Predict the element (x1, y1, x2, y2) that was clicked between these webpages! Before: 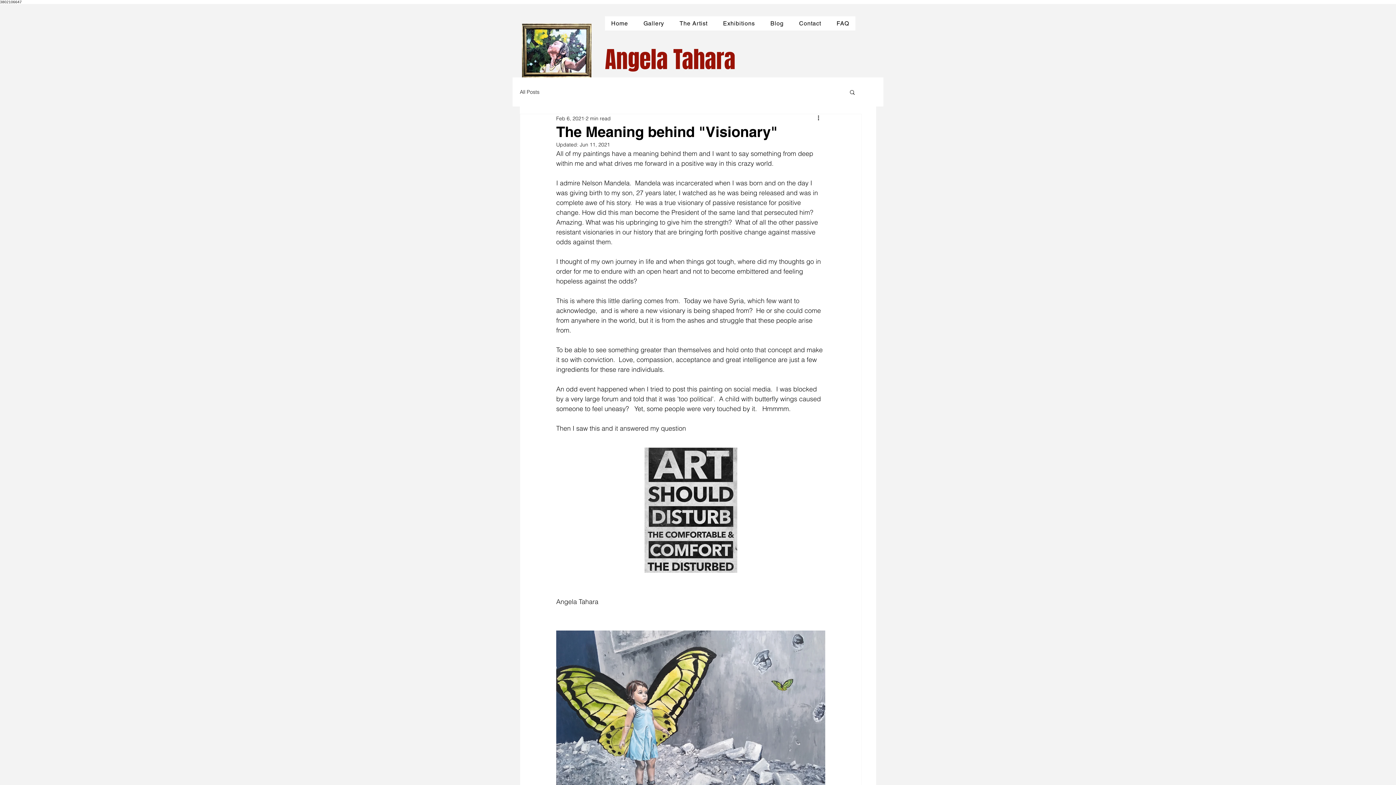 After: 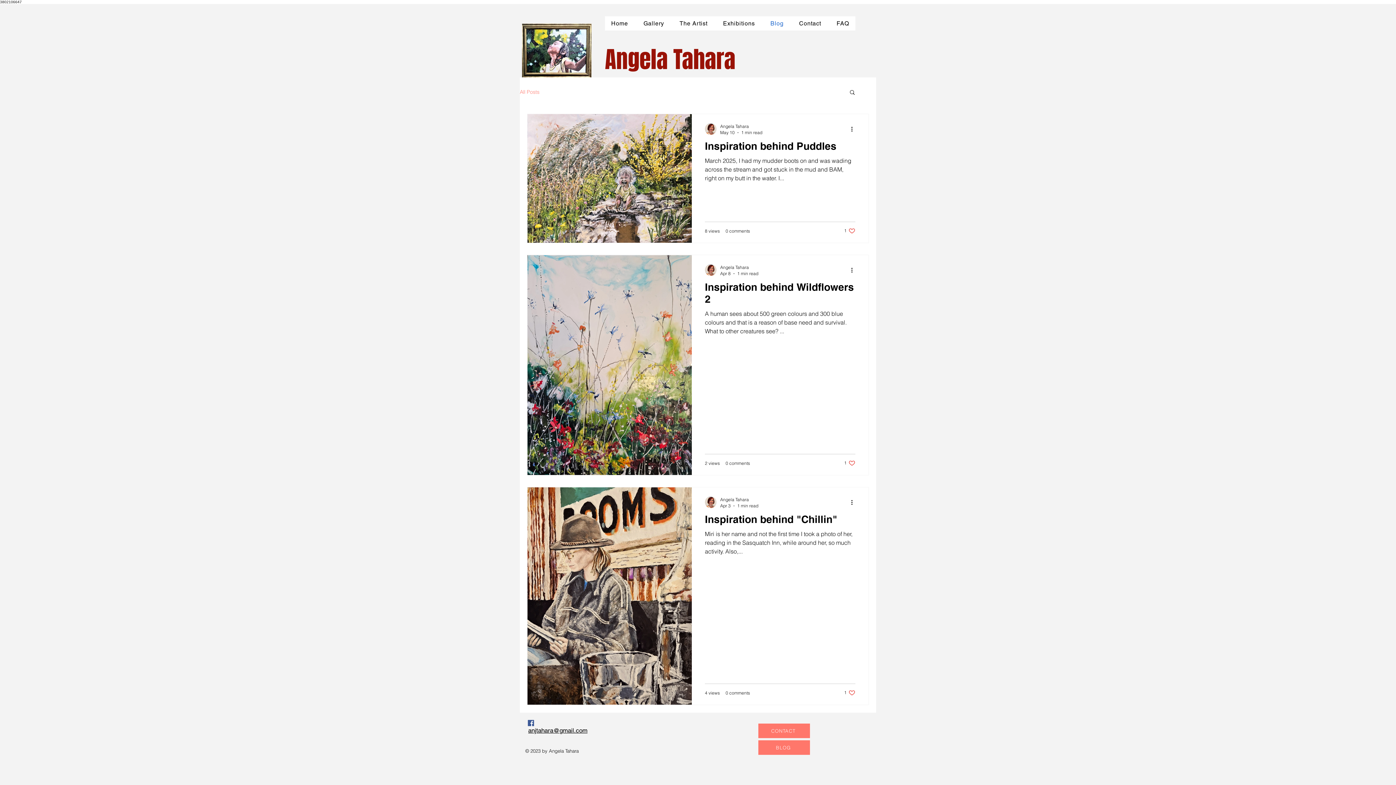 Action: label: All Posts bbox: (520, 88, 539, 95)